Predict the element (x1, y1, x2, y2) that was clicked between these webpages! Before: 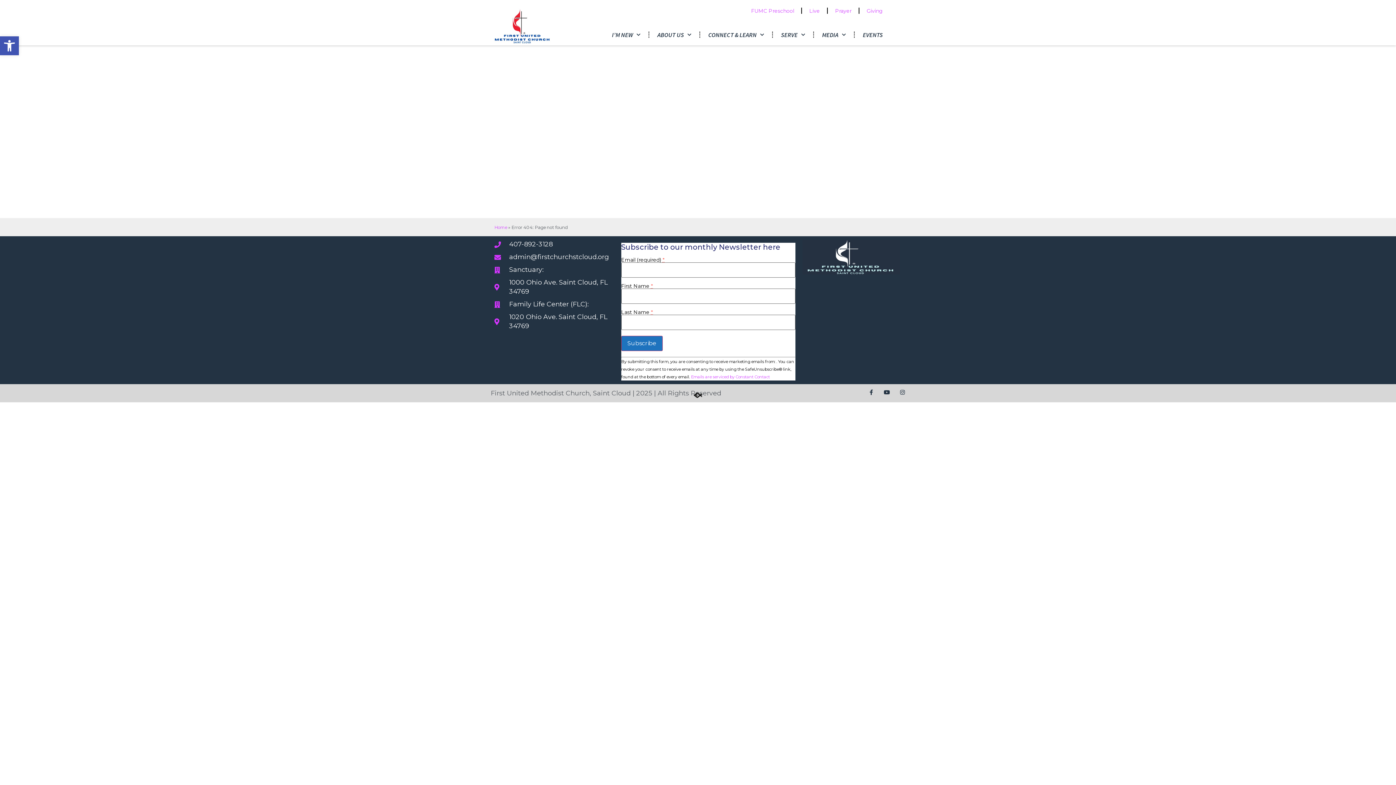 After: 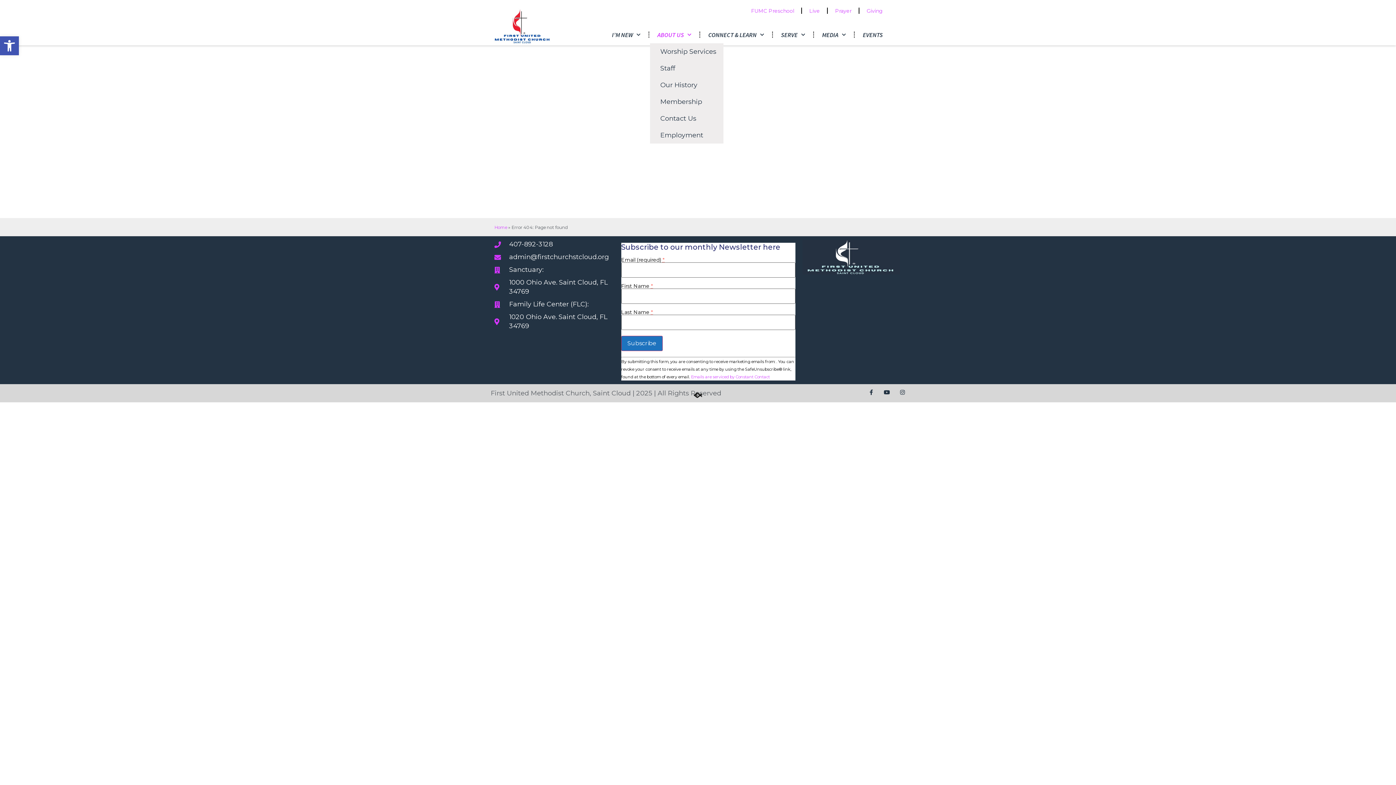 Action: label: ABOUT US bbox: (650, 26, 698, 43)